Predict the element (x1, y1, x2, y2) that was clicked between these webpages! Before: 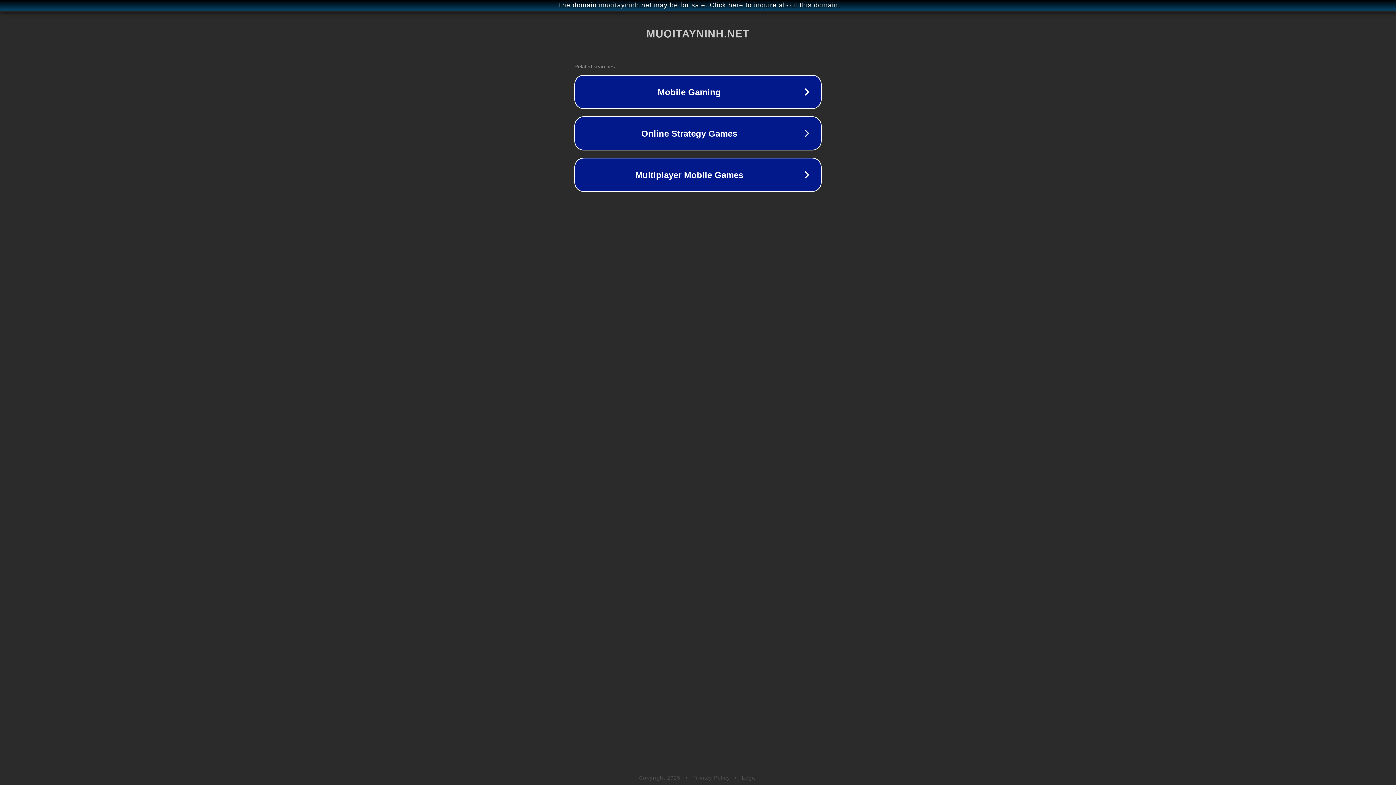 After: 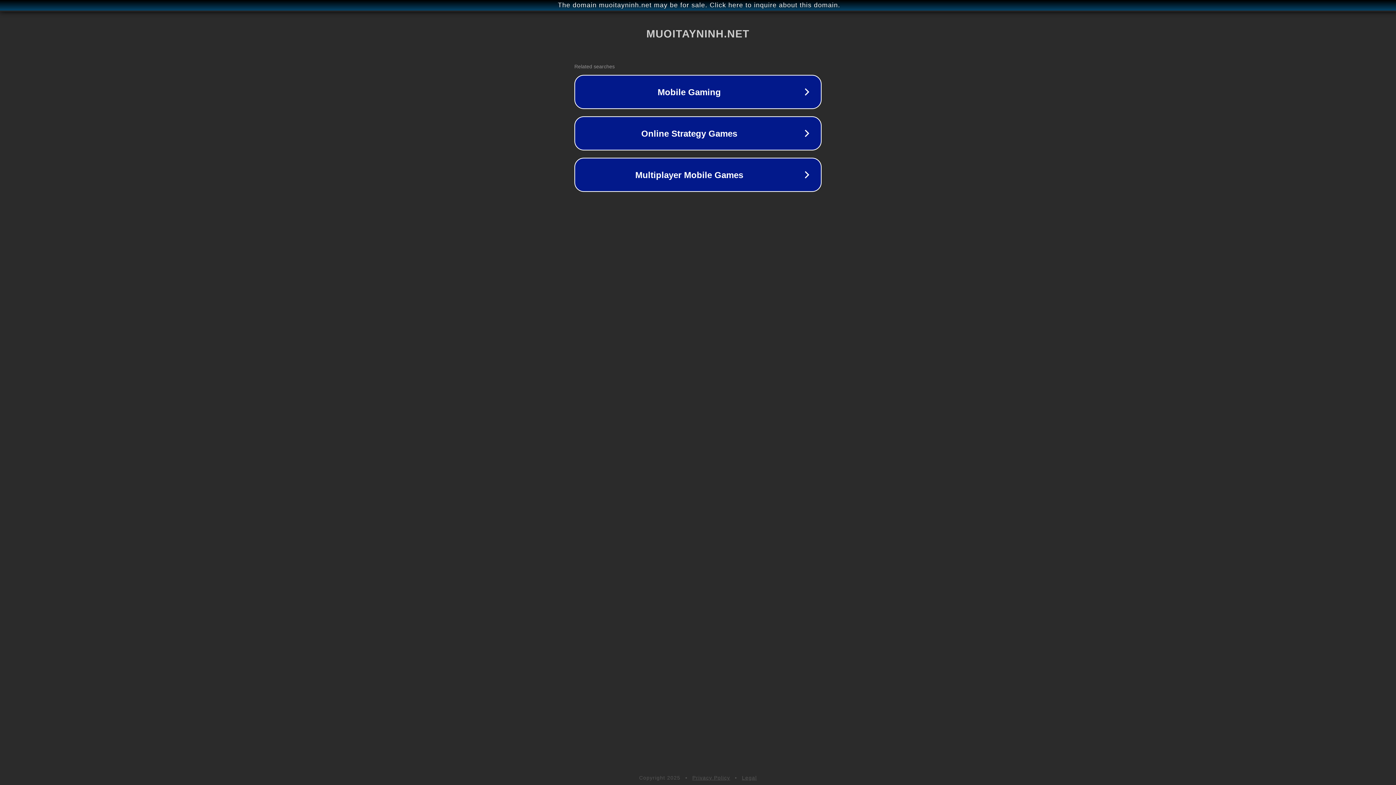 Action: label: Legal bbox: (742, 775, 757, 781)